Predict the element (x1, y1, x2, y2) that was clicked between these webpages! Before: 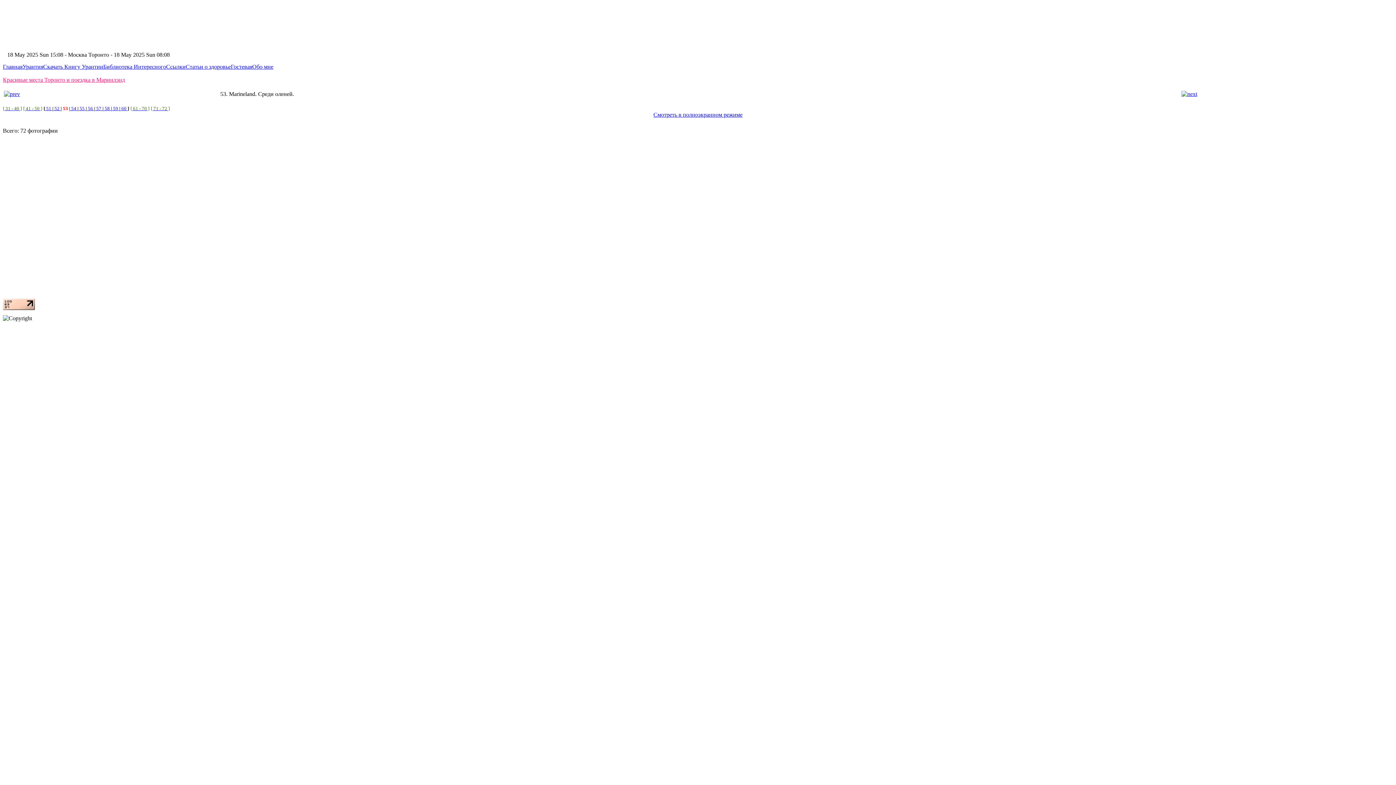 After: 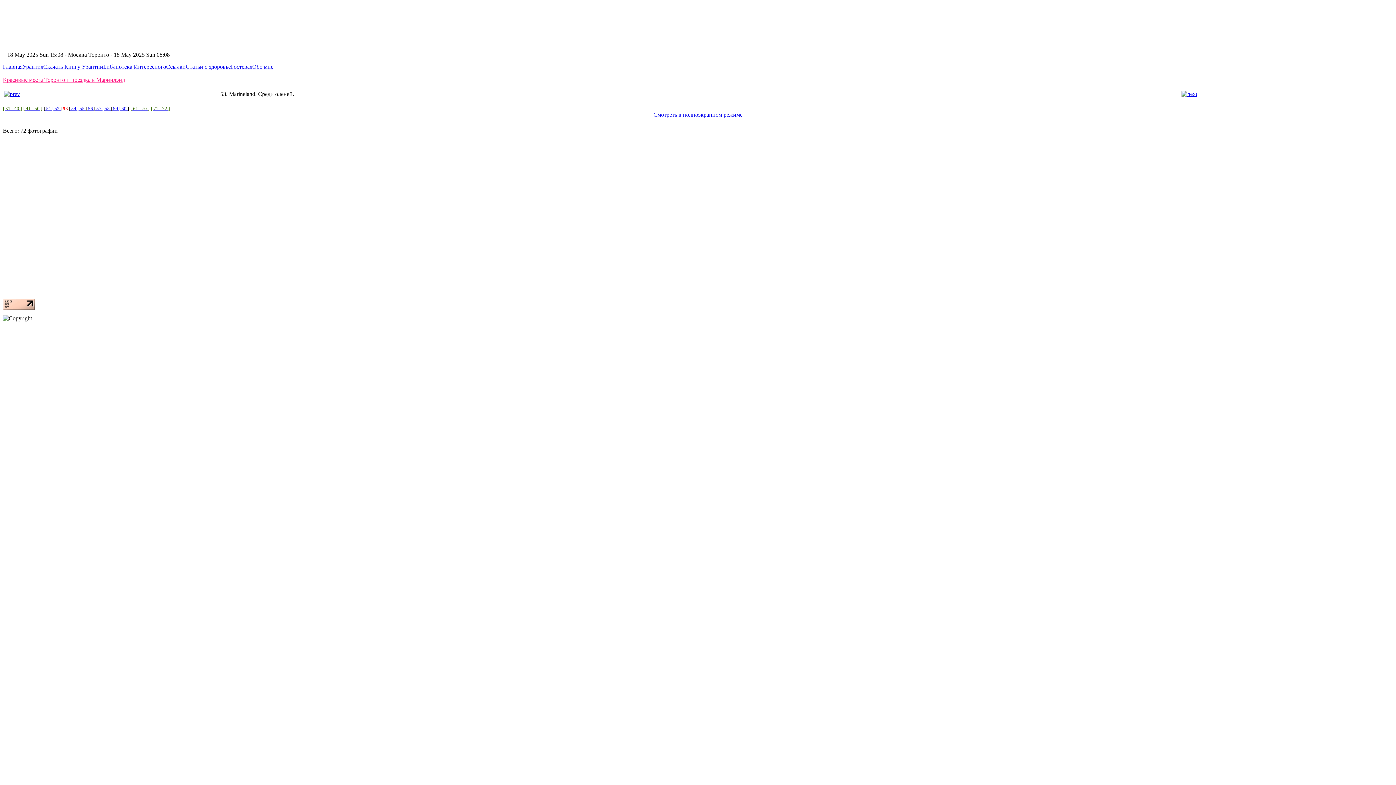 Action: bbox: (2, 329, 3, 335)